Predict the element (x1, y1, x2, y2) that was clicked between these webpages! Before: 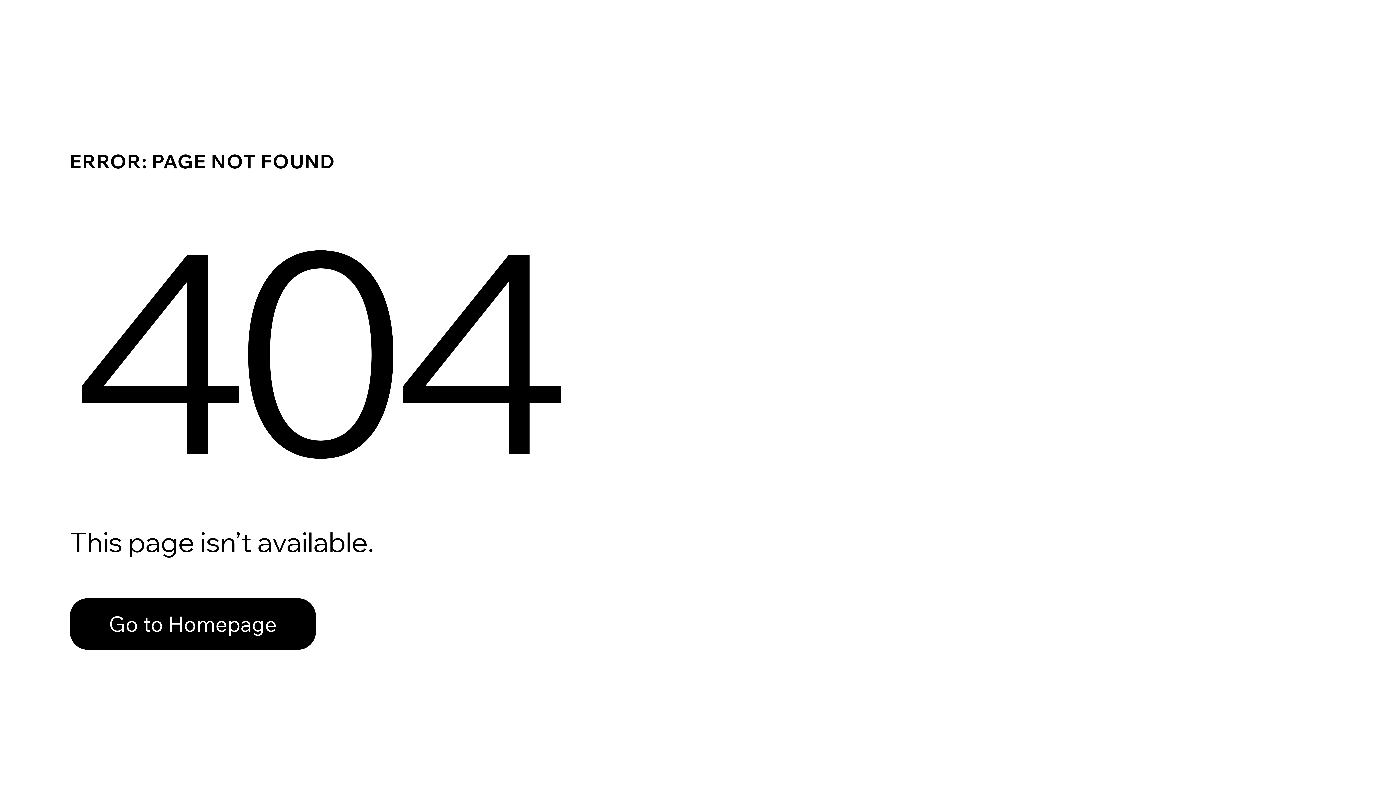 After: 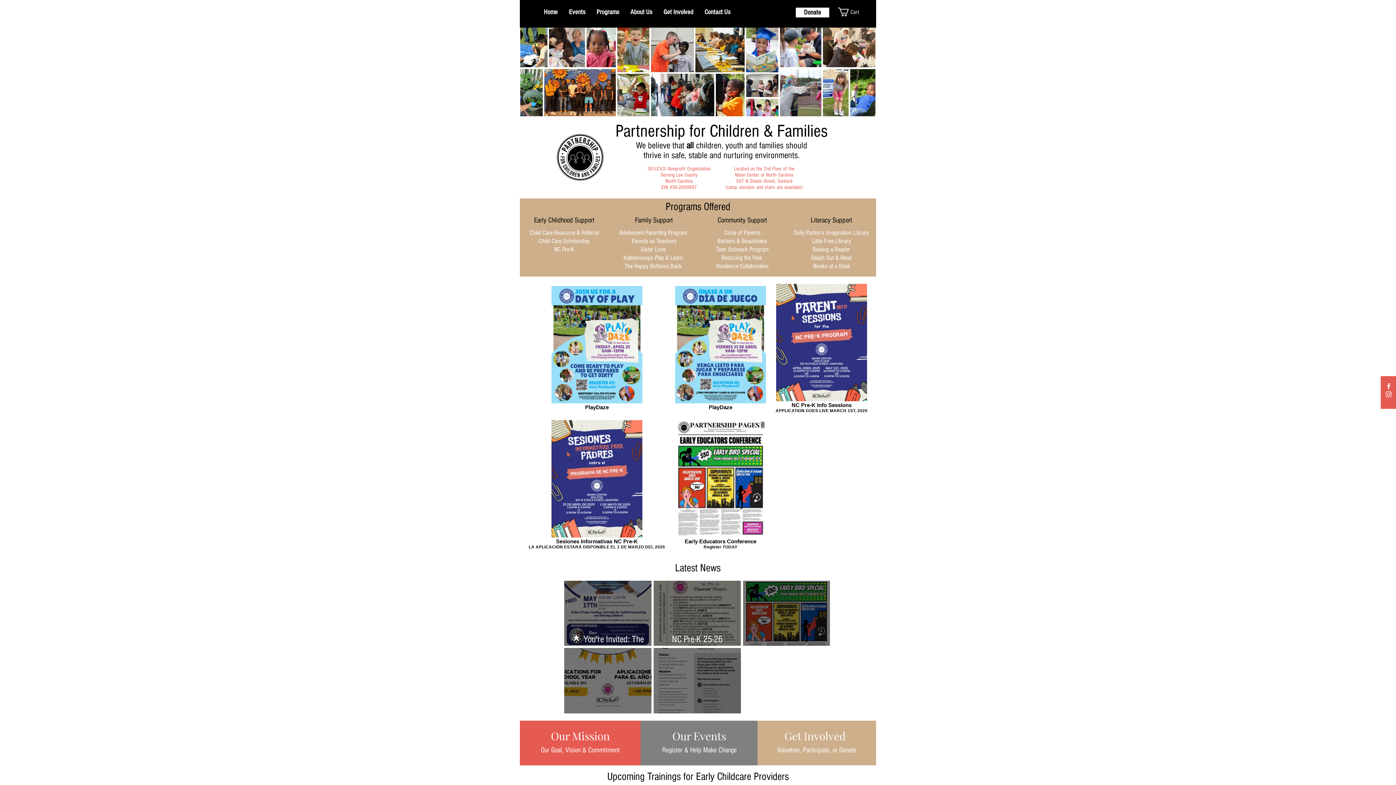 Action: label: Go to Homepage bbox: (69, 598, 316, 650)